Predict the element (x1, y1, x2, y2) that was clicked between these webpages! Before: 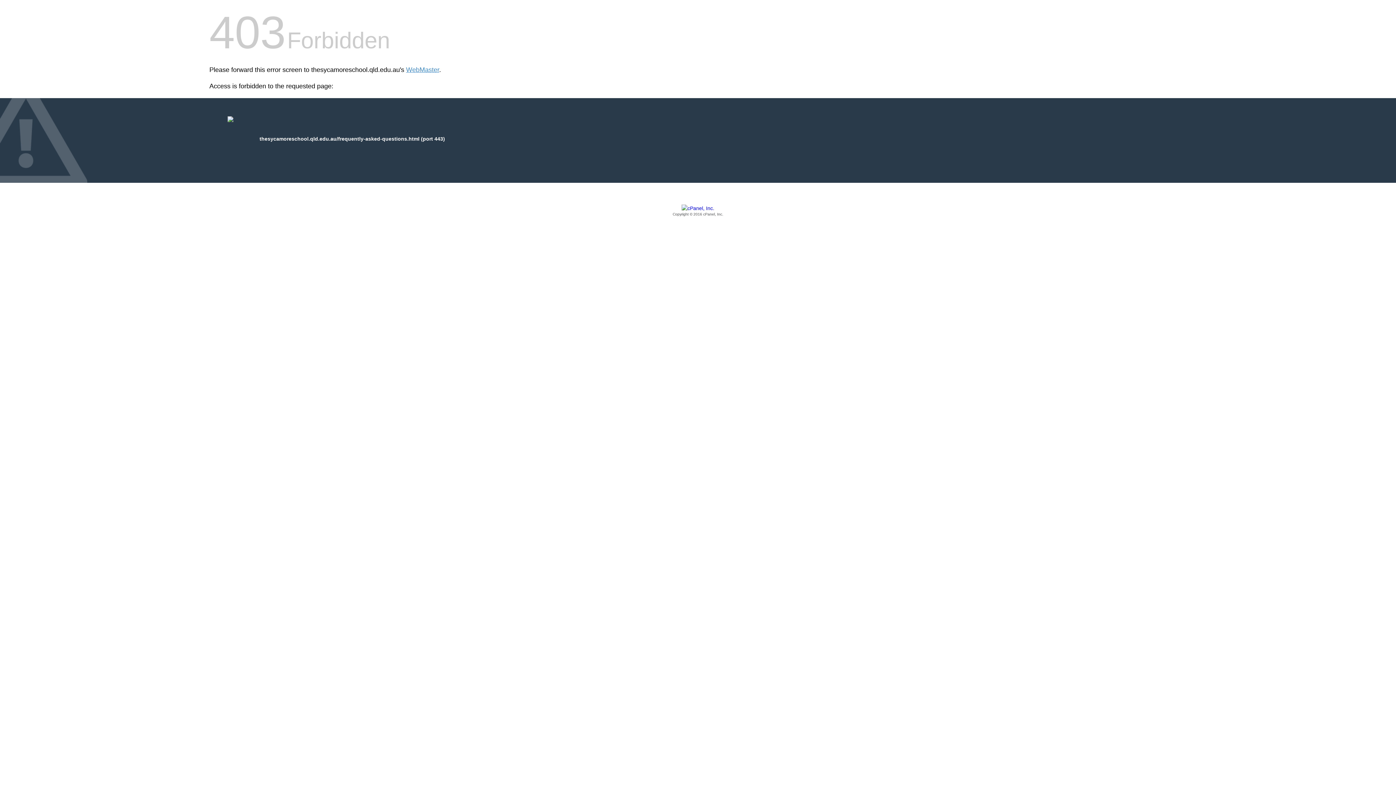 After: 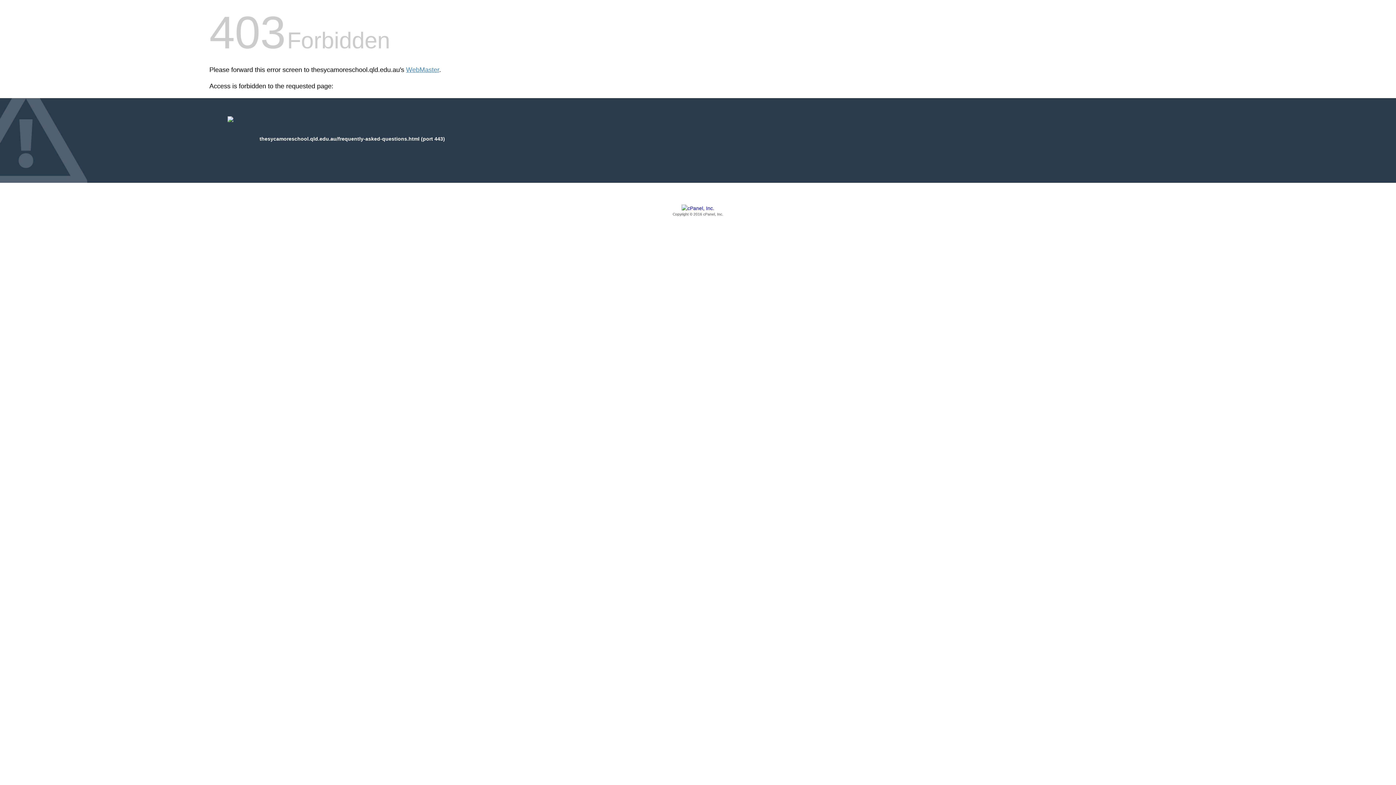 Action: label: Copyright © 2016 cPanel, Inc. bbox: (209, 205, 1186, 217)